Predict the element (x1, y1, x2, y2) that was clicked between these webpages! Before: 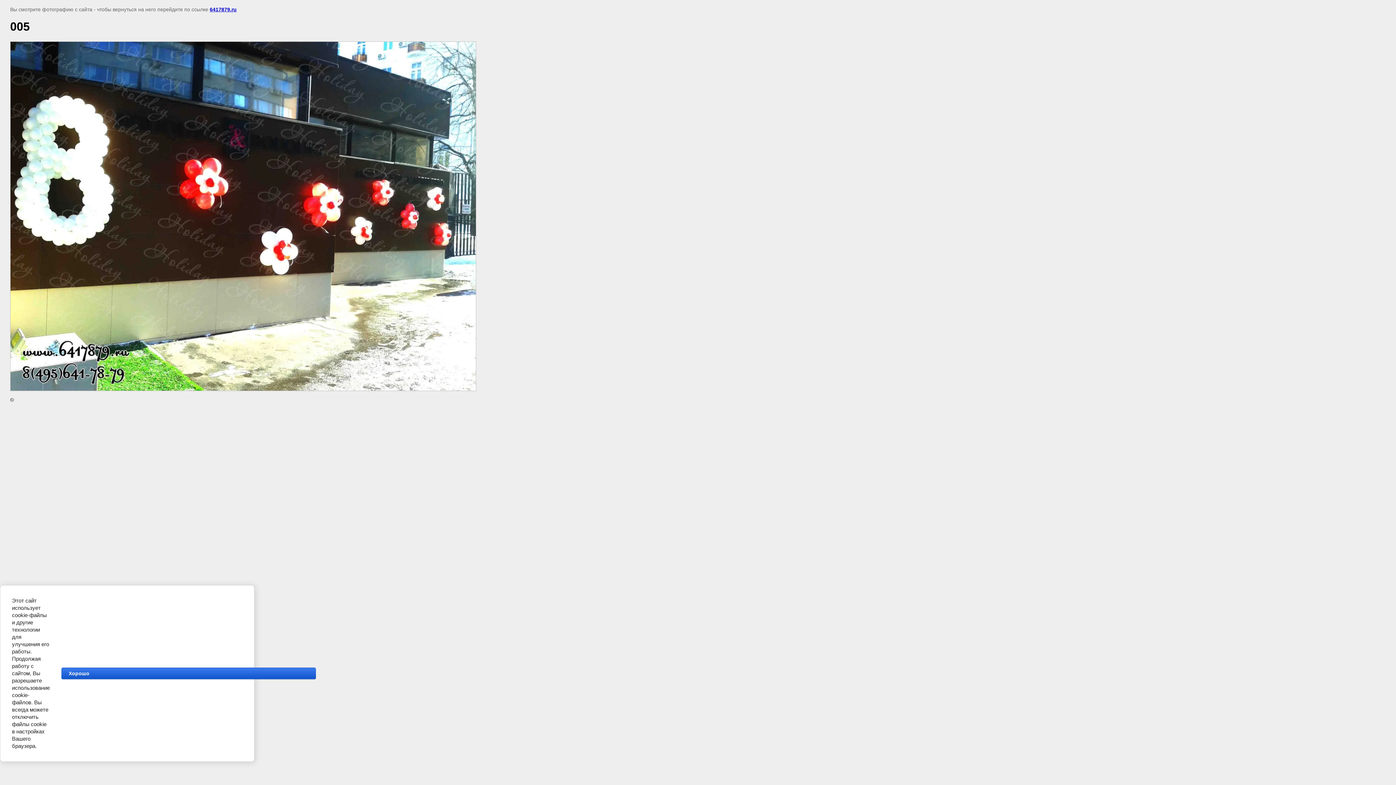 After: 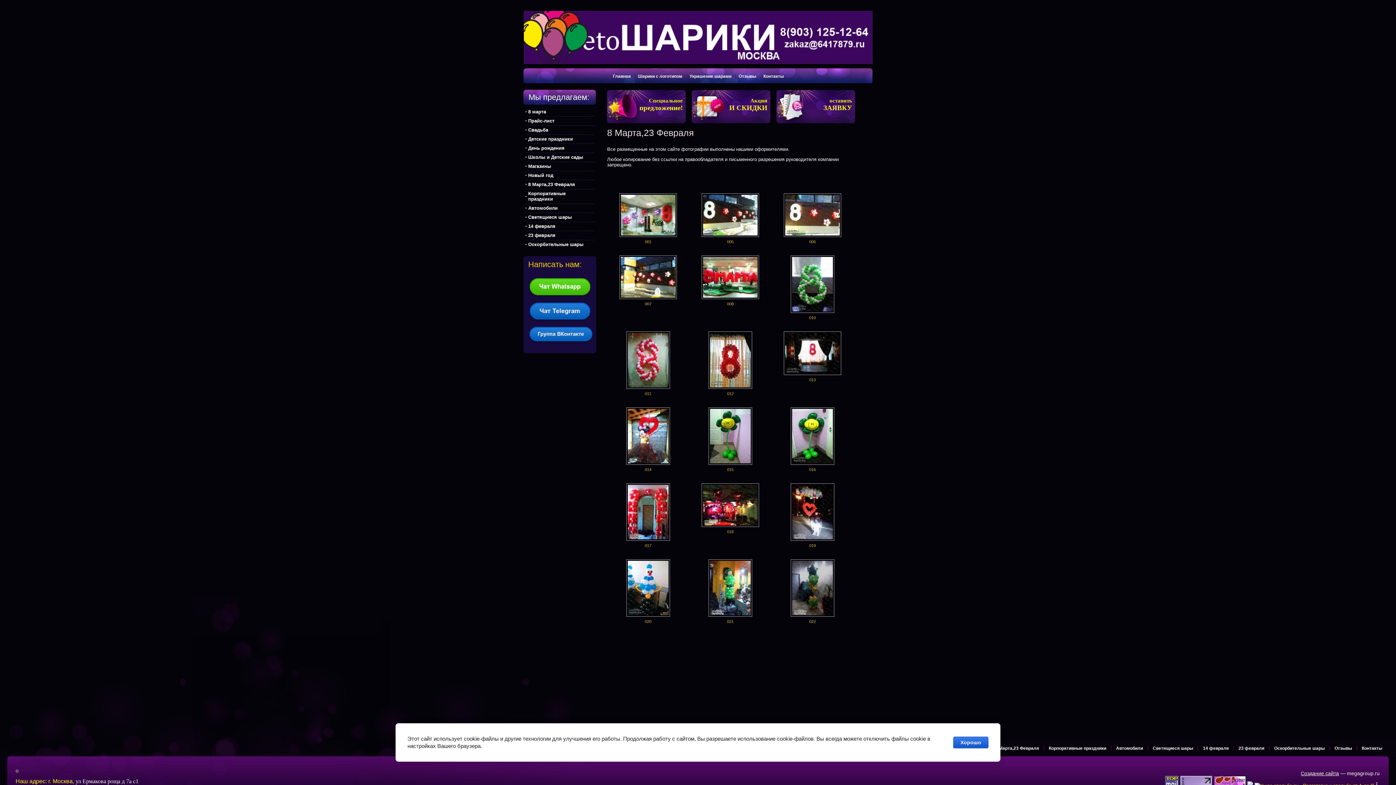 Action: label: 6417879.ru bbox: (209, 6, 236, 12)